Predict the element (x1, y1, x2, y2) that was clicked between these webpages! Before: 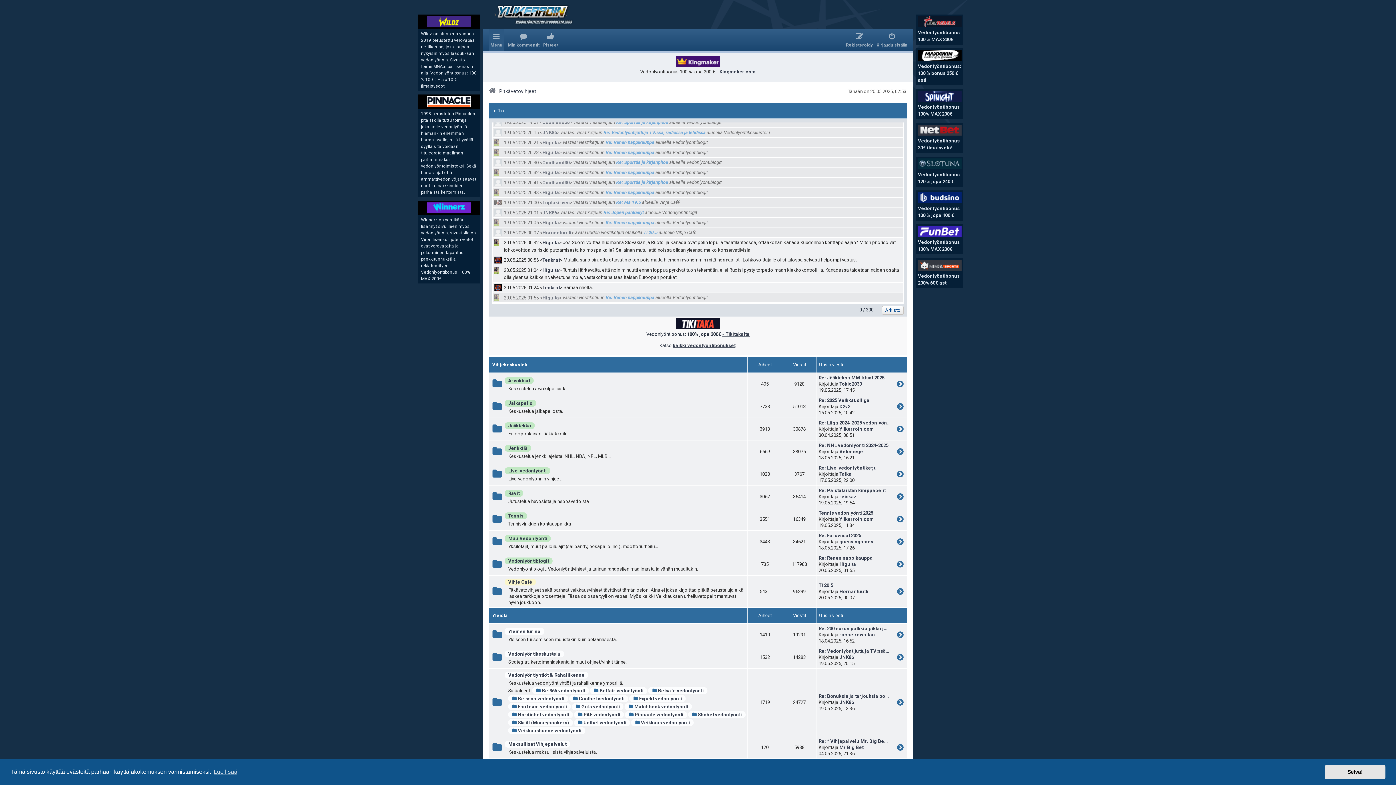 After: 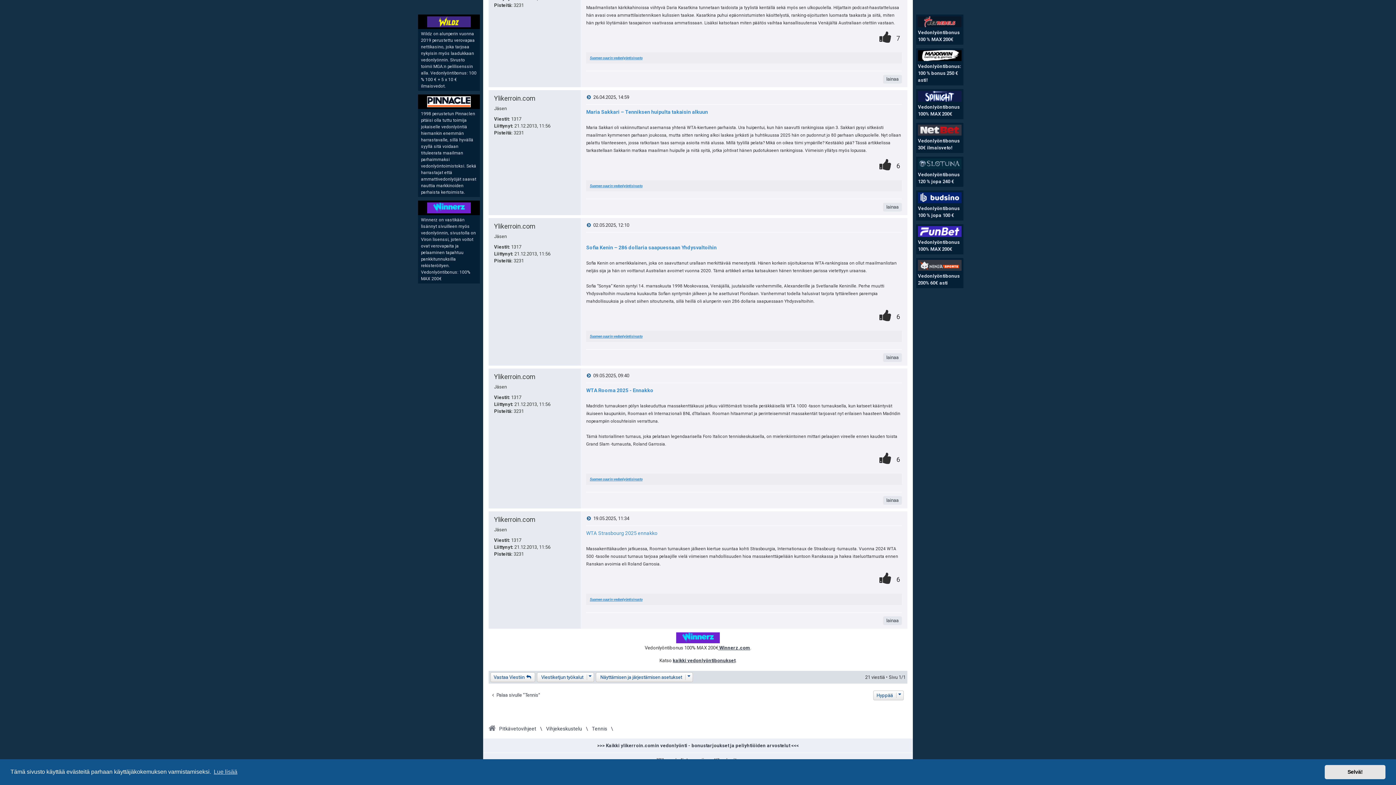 Action: bbox: (488, 514, 506, 524)